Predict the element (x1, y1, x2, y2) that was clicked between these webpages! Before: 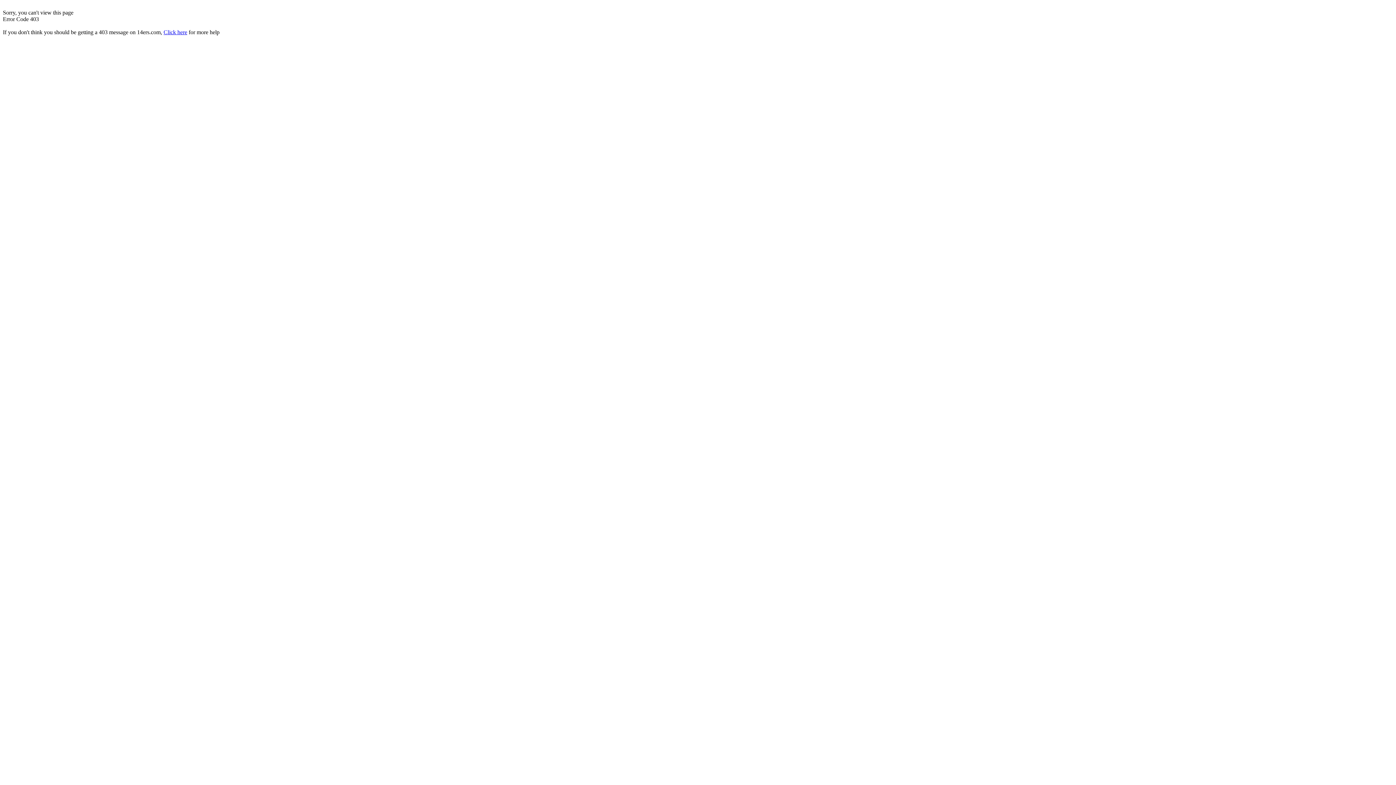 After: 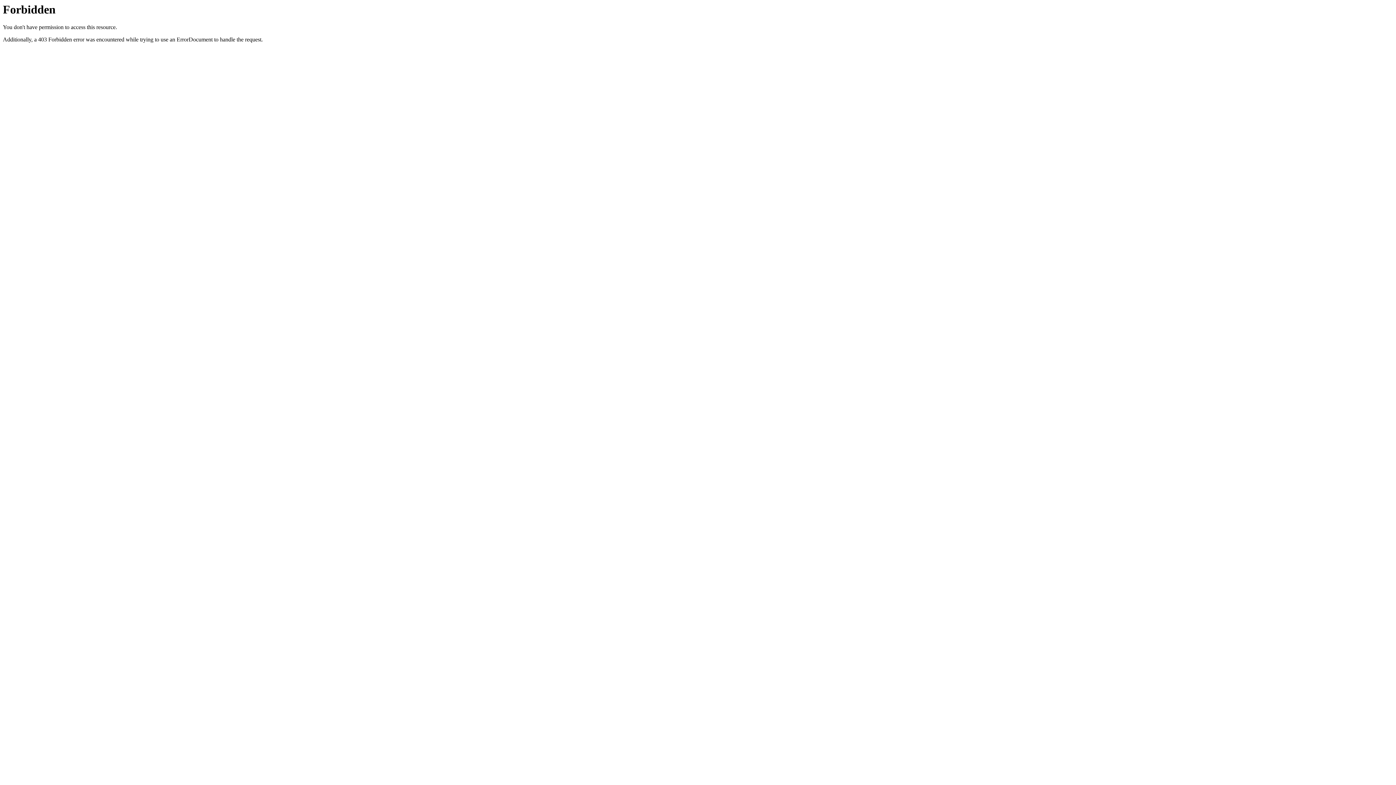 Action: bbox: (163, 29, 187, 35) label: Click here